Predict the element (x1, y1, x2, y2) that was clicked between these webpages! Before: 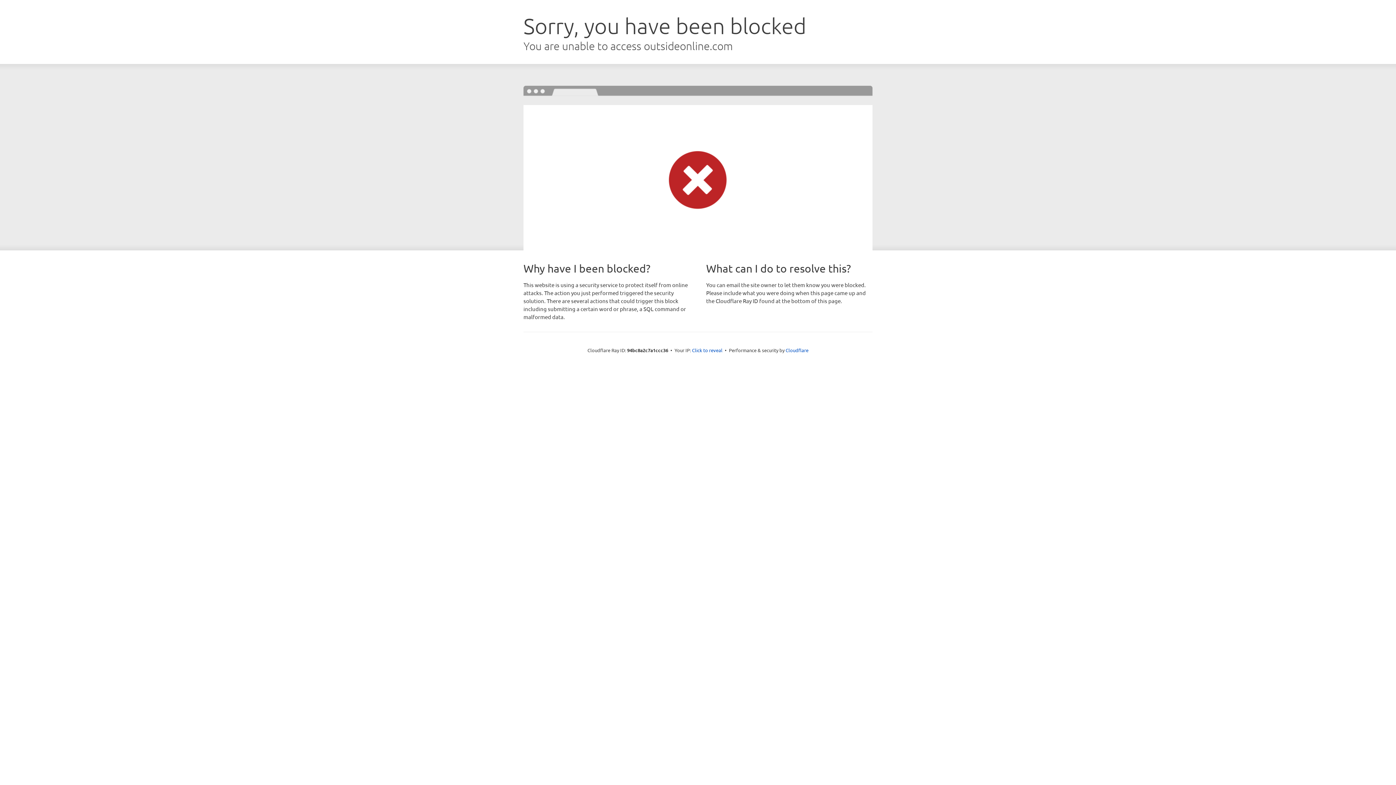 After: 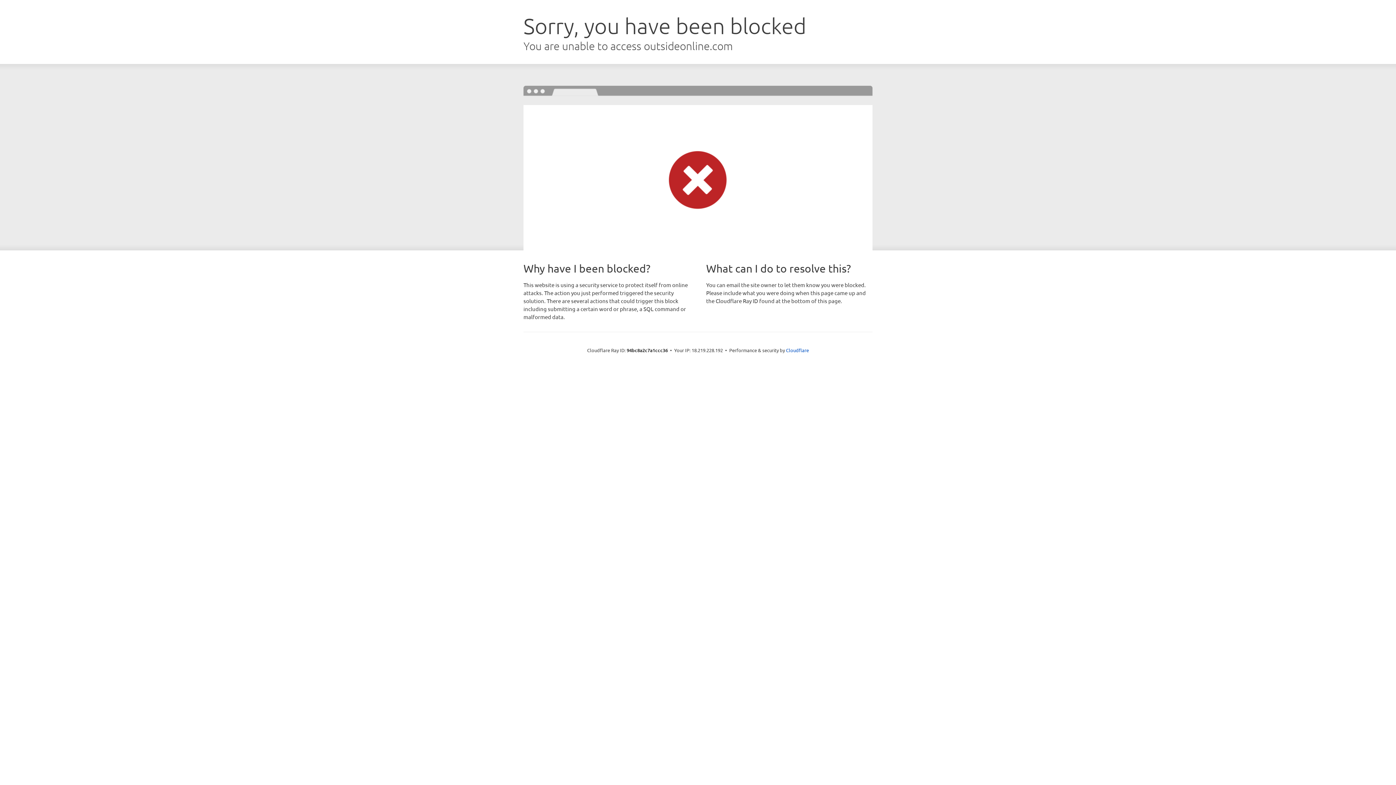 Action: label: Click to reveal bbox: (692, 346, 722, 353)